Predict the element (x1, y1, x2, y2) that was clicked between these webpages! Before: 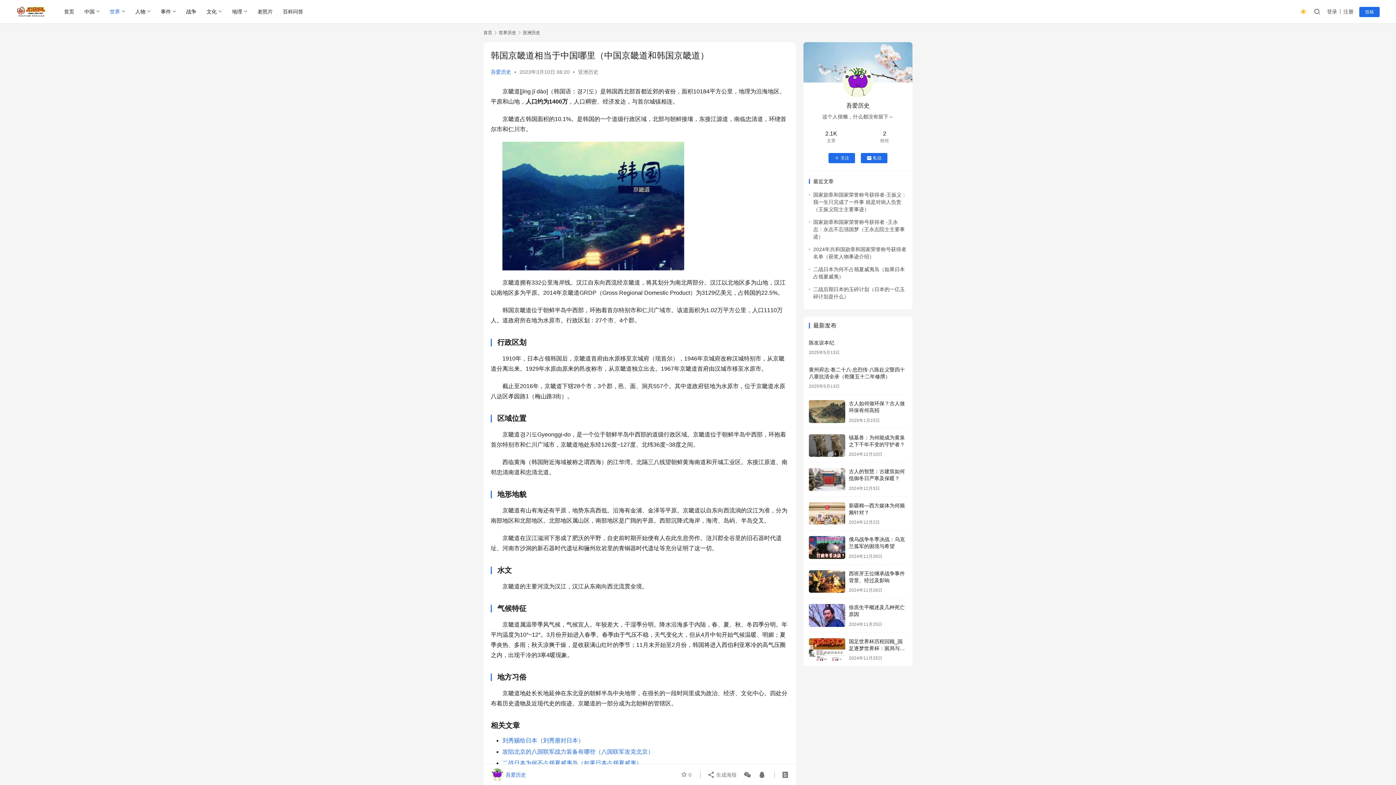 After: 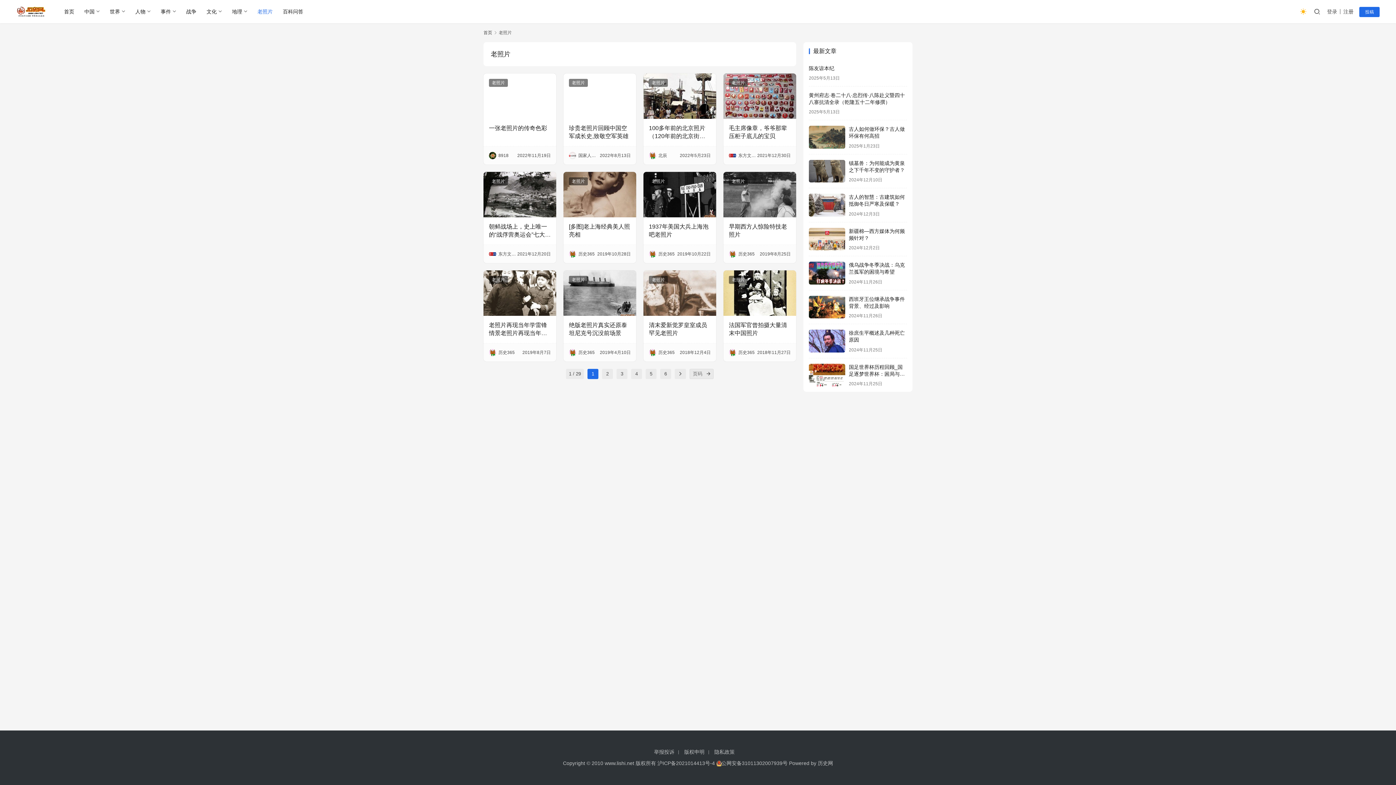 Action: label: 老照片 bbox: (252, 0, 277, 23)